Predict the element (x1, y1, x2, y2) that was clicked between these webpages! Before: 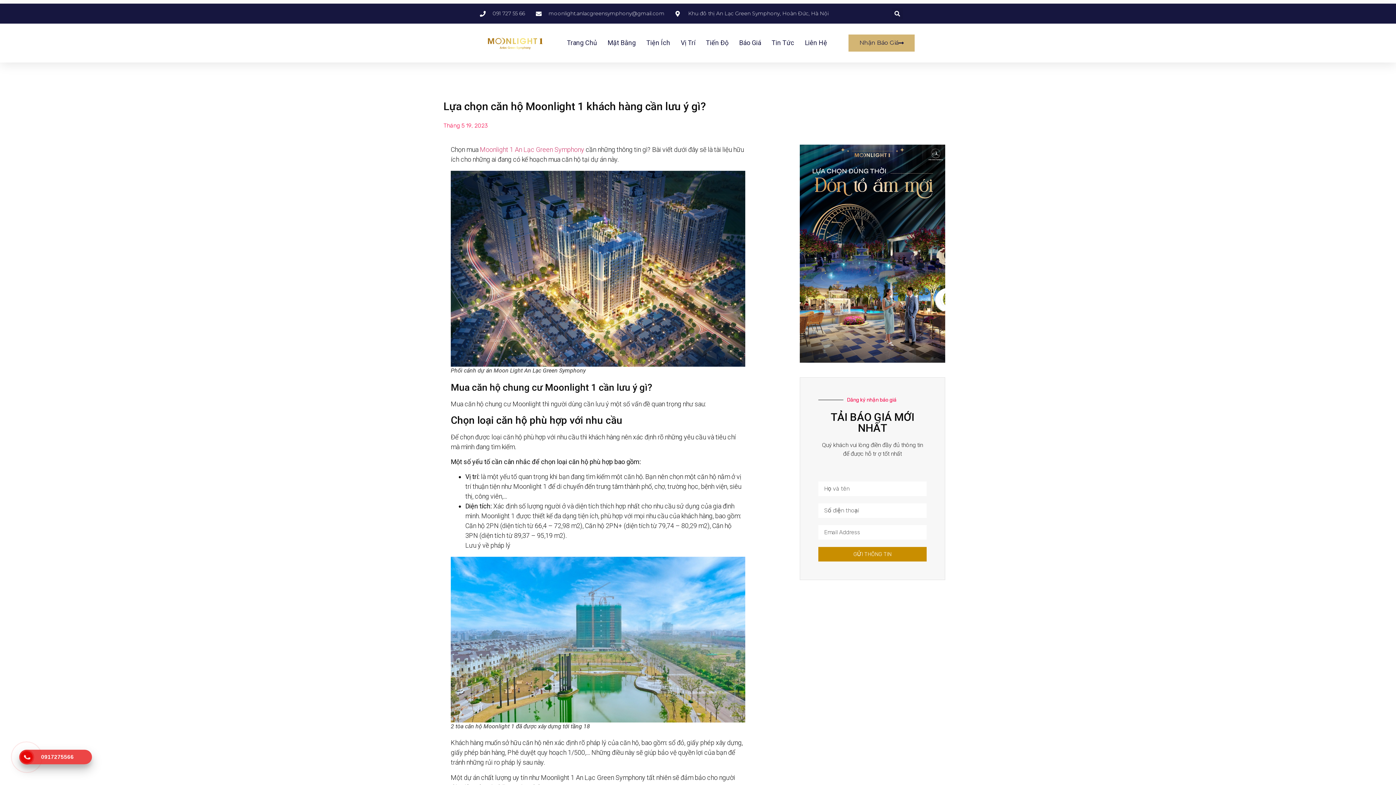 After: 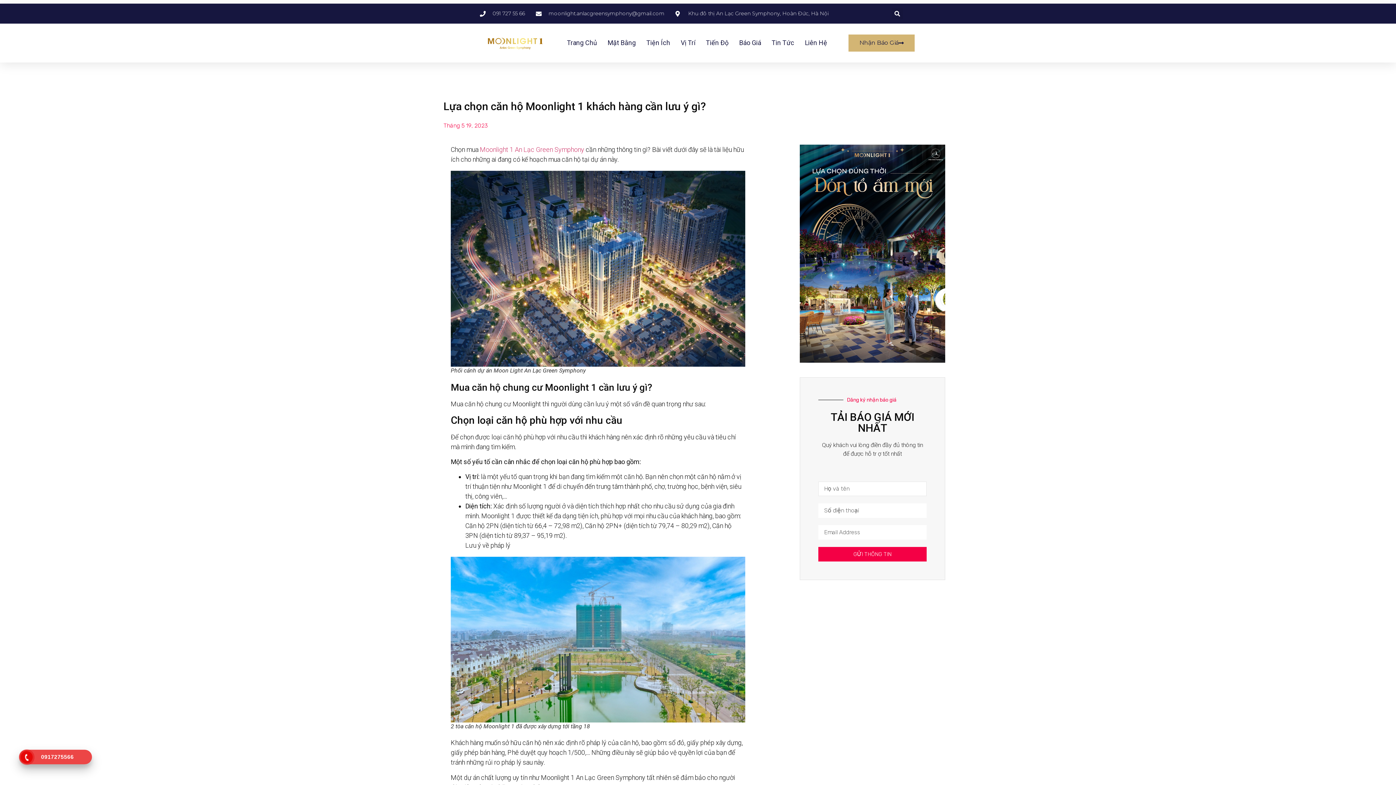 Action: bbox: (818, 547, 926, 561) label: GỬI THÔNG TIN